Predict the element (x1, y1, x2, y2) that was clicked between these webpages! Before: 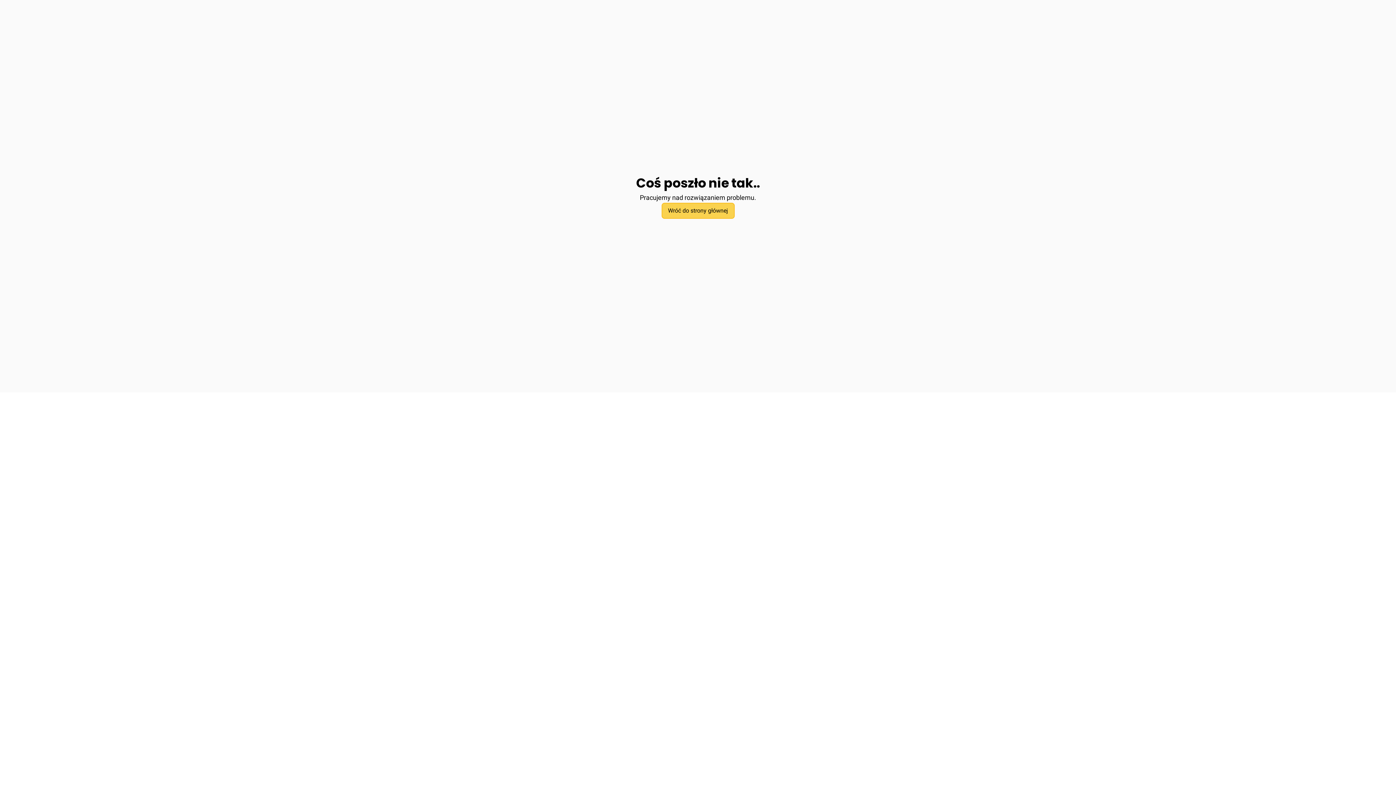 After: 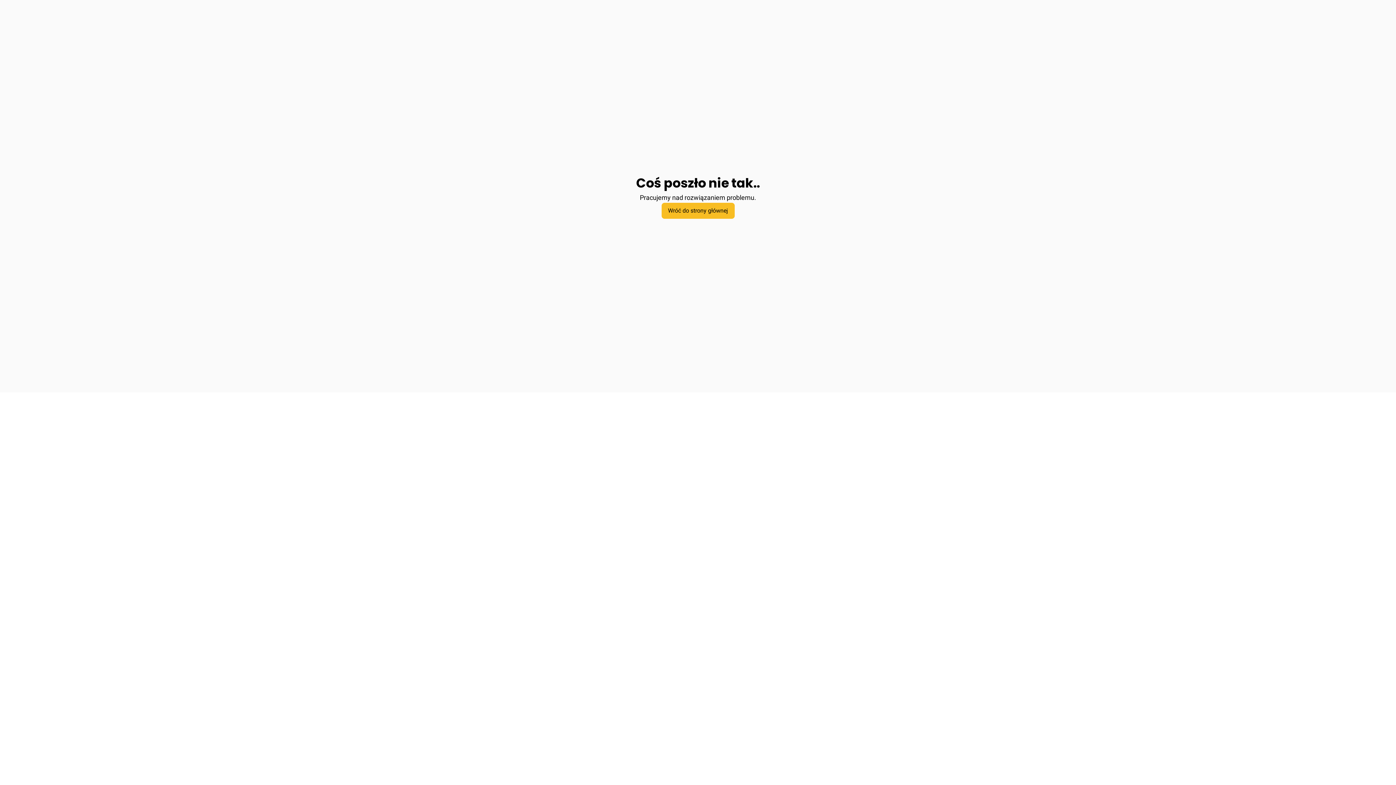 Action: label: Wróć do strony głównej bbox: (661, 202, 734, 218)